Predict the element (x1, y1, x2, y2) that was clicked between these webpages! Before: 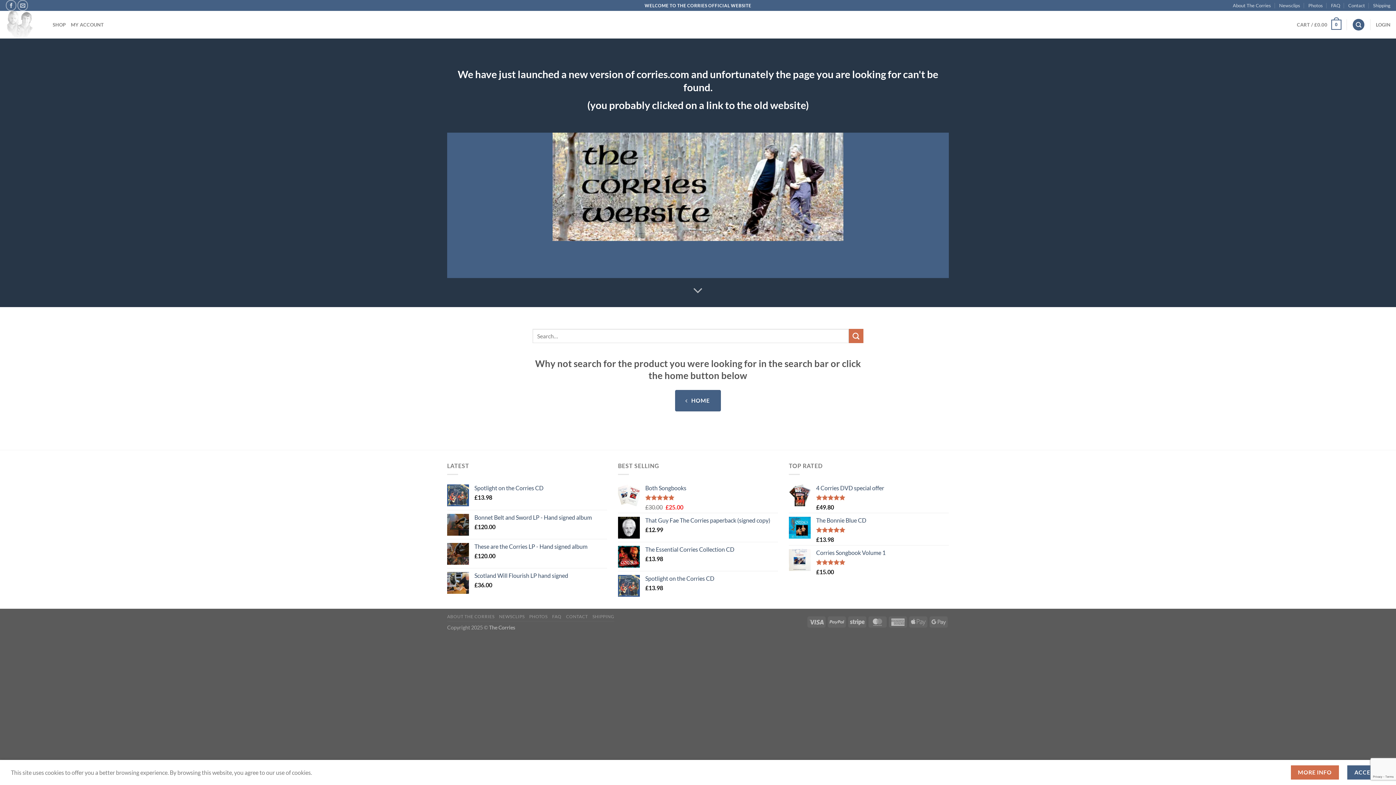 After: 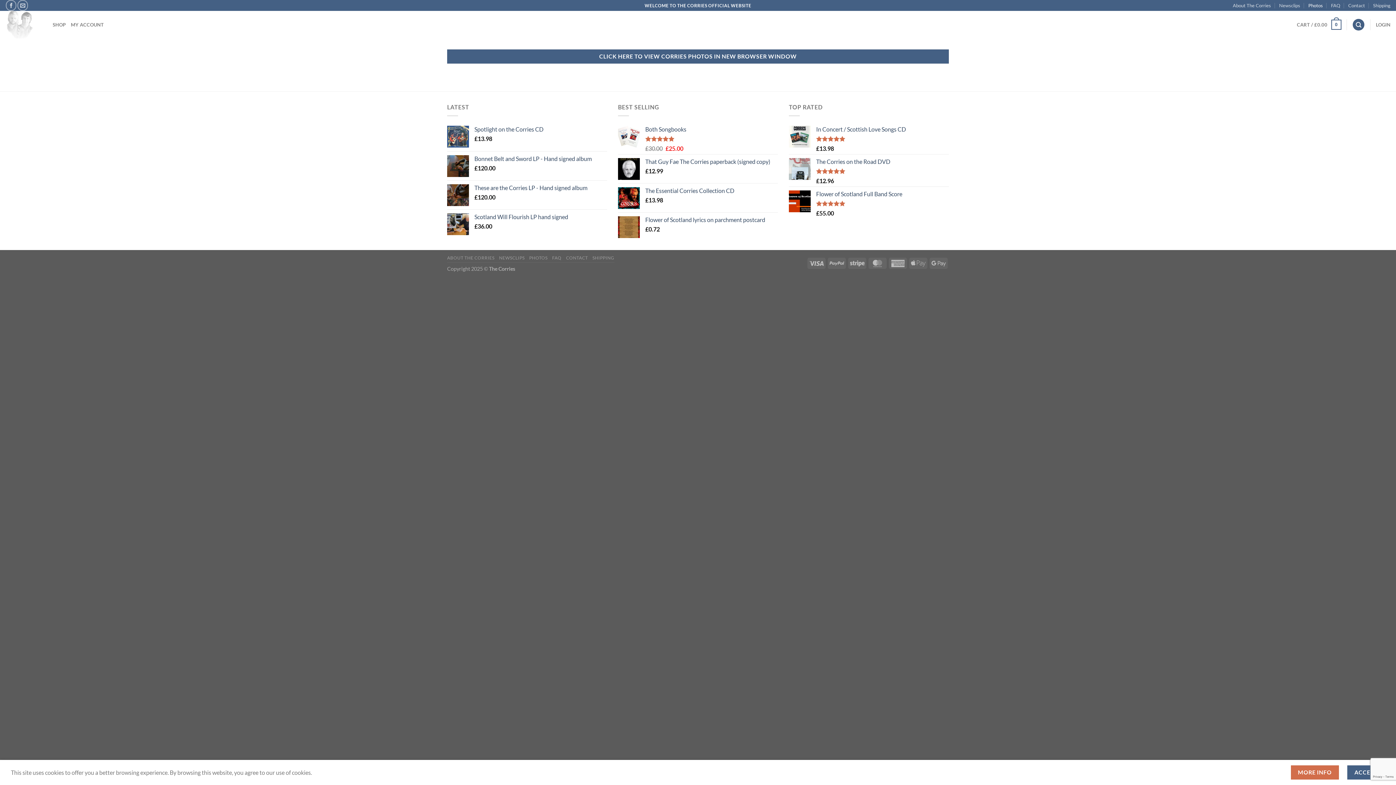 Action: bbox: (1308, 0, 1323, 10) label: Photos